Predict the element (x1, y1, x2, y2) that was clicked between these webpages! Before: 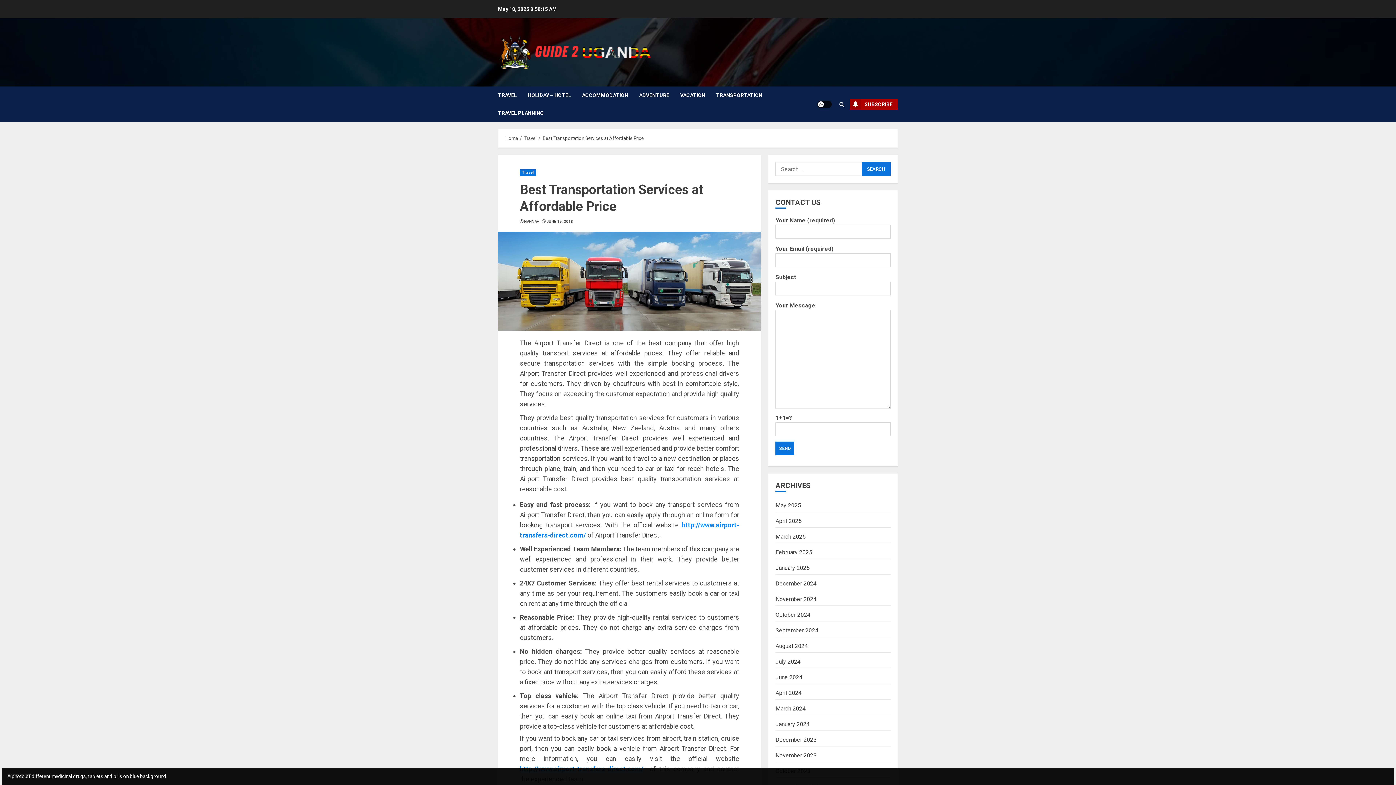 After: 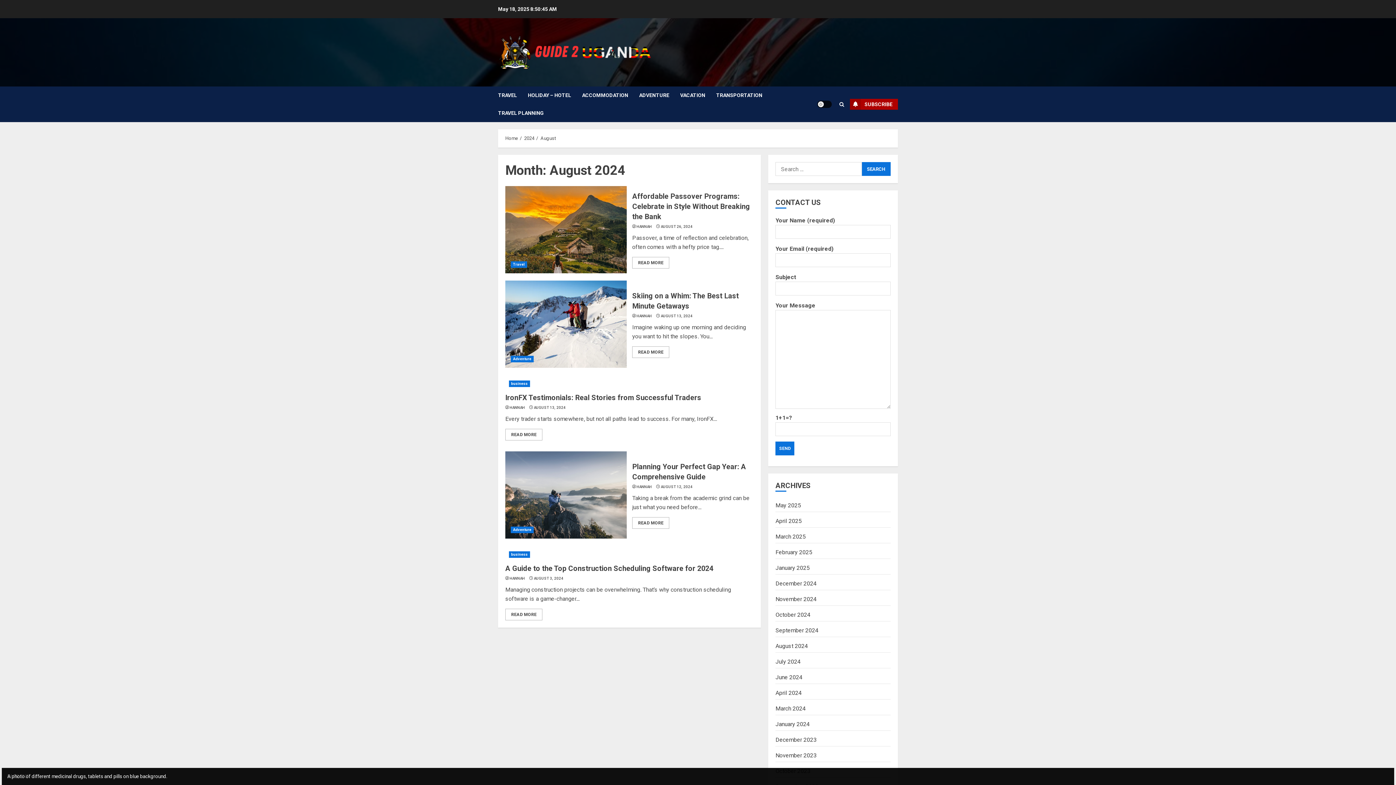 Action: label: August 2024 bbox: (775, 643, 808, 650)